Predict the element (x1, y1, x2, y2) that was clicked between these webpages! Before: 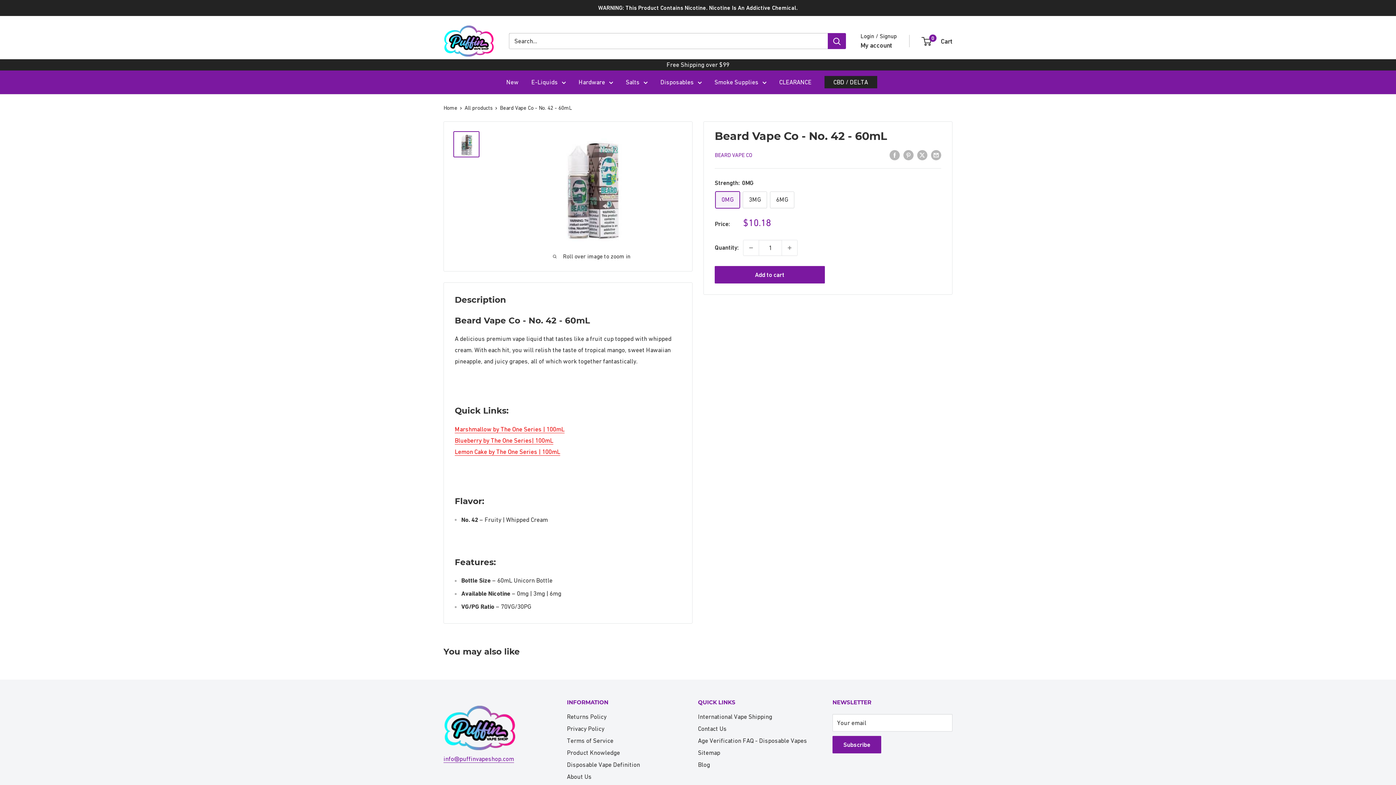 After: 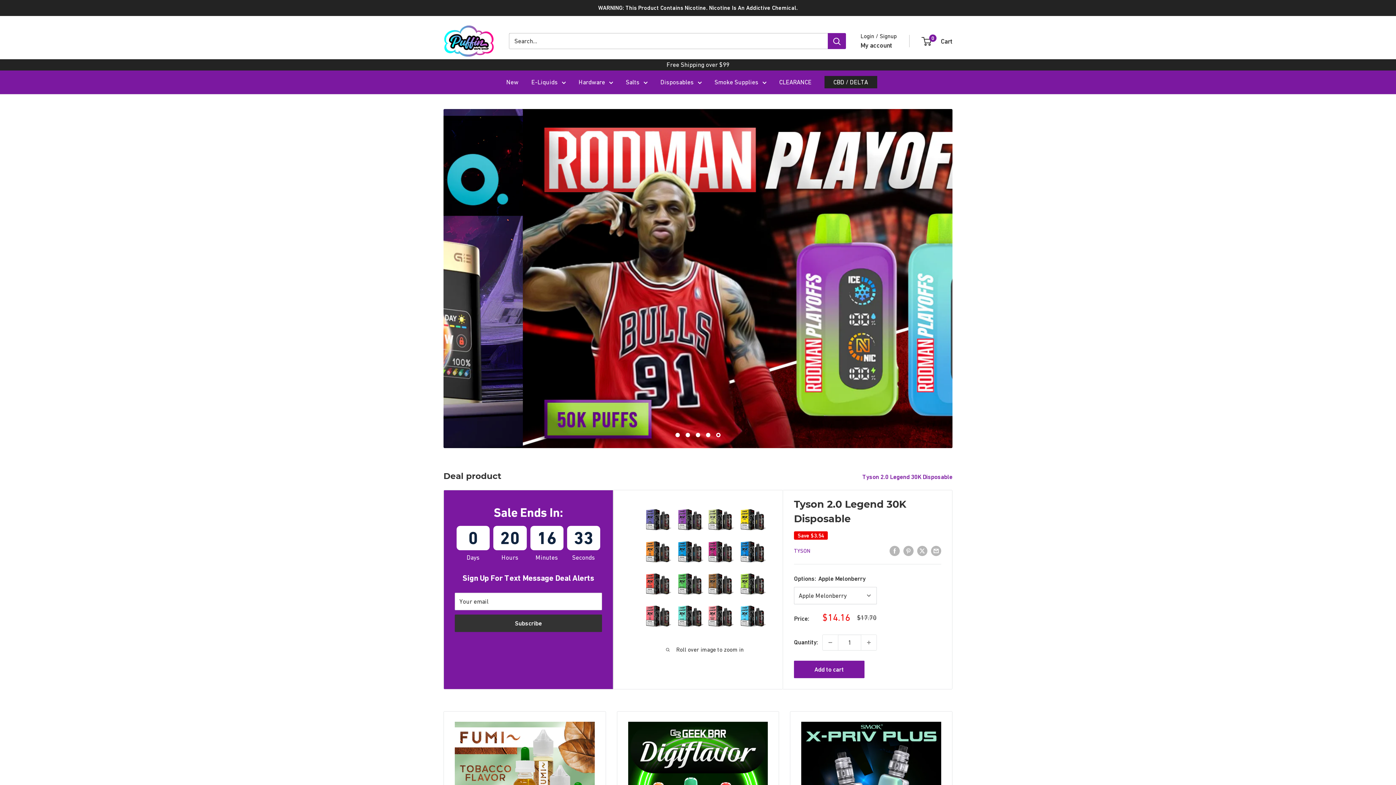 Action: label: Home bbox: (443, 104, 457, 110)